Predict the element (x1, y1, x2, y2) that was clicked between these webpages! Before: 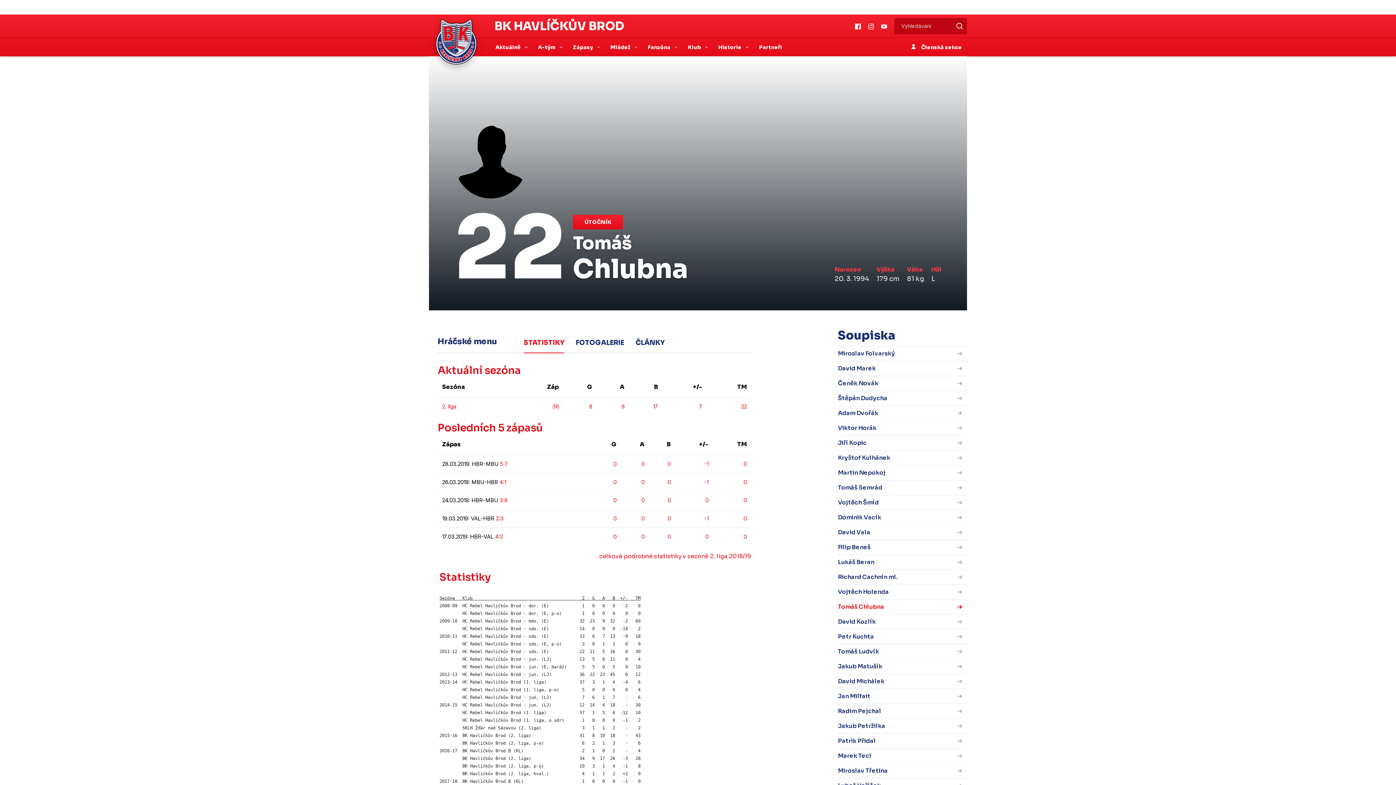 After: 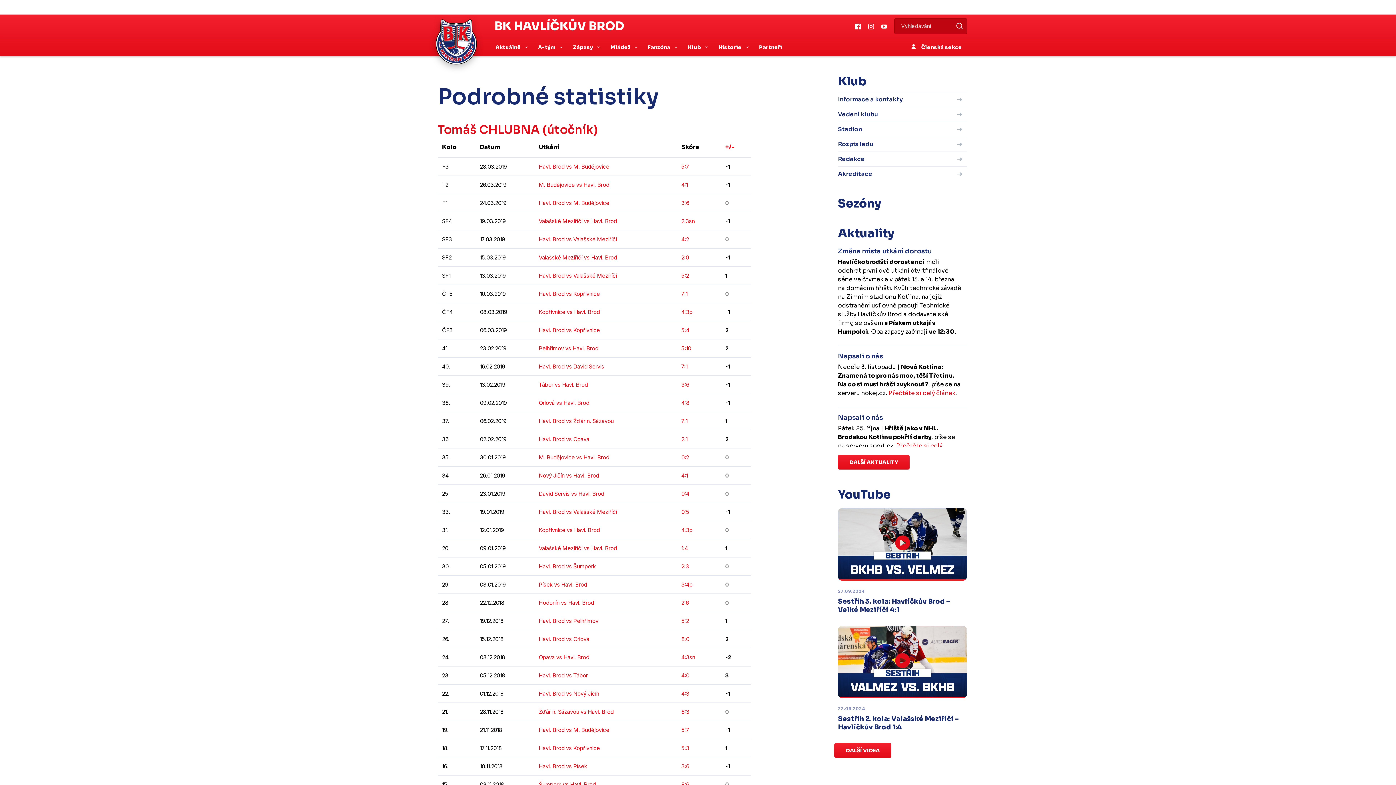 Action: bbox: (704, 460, 708, 467) label: -1